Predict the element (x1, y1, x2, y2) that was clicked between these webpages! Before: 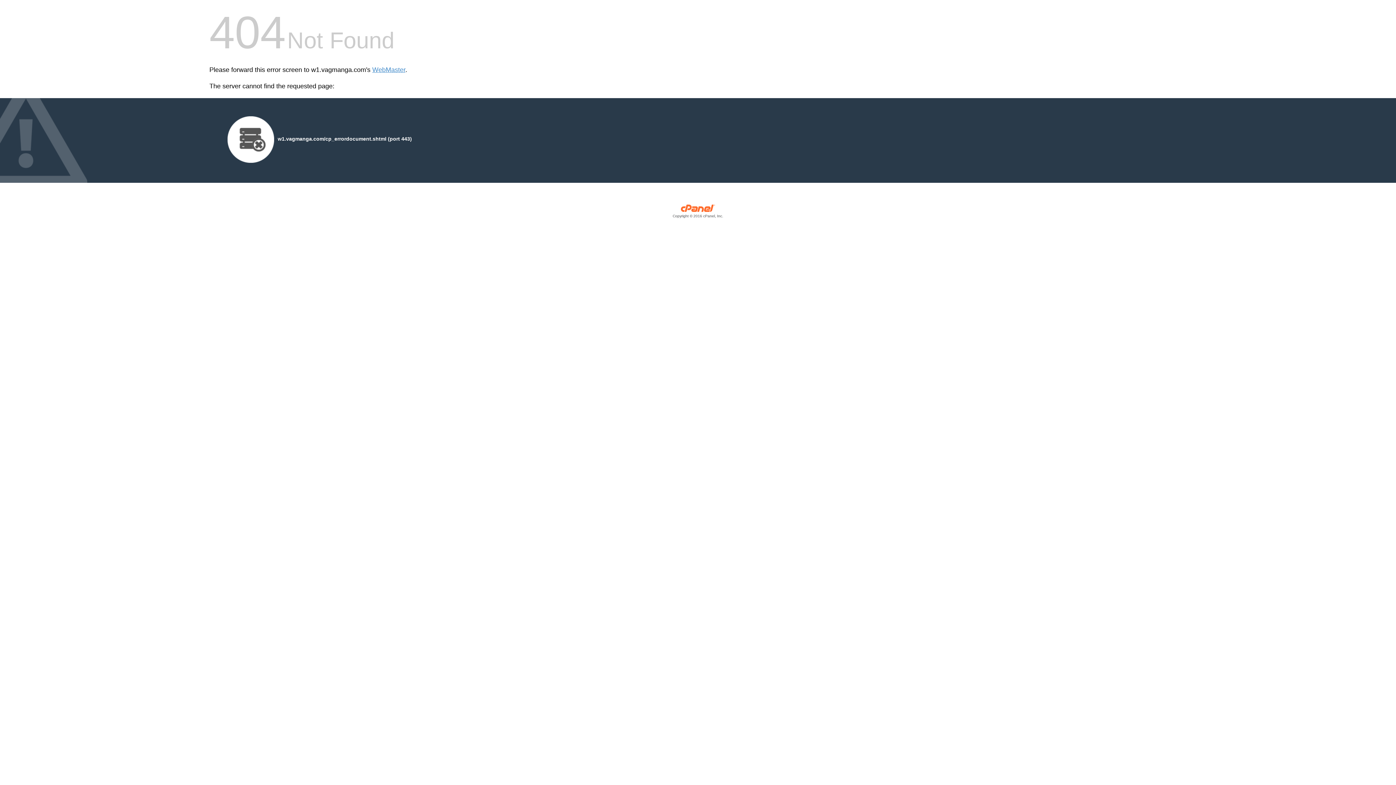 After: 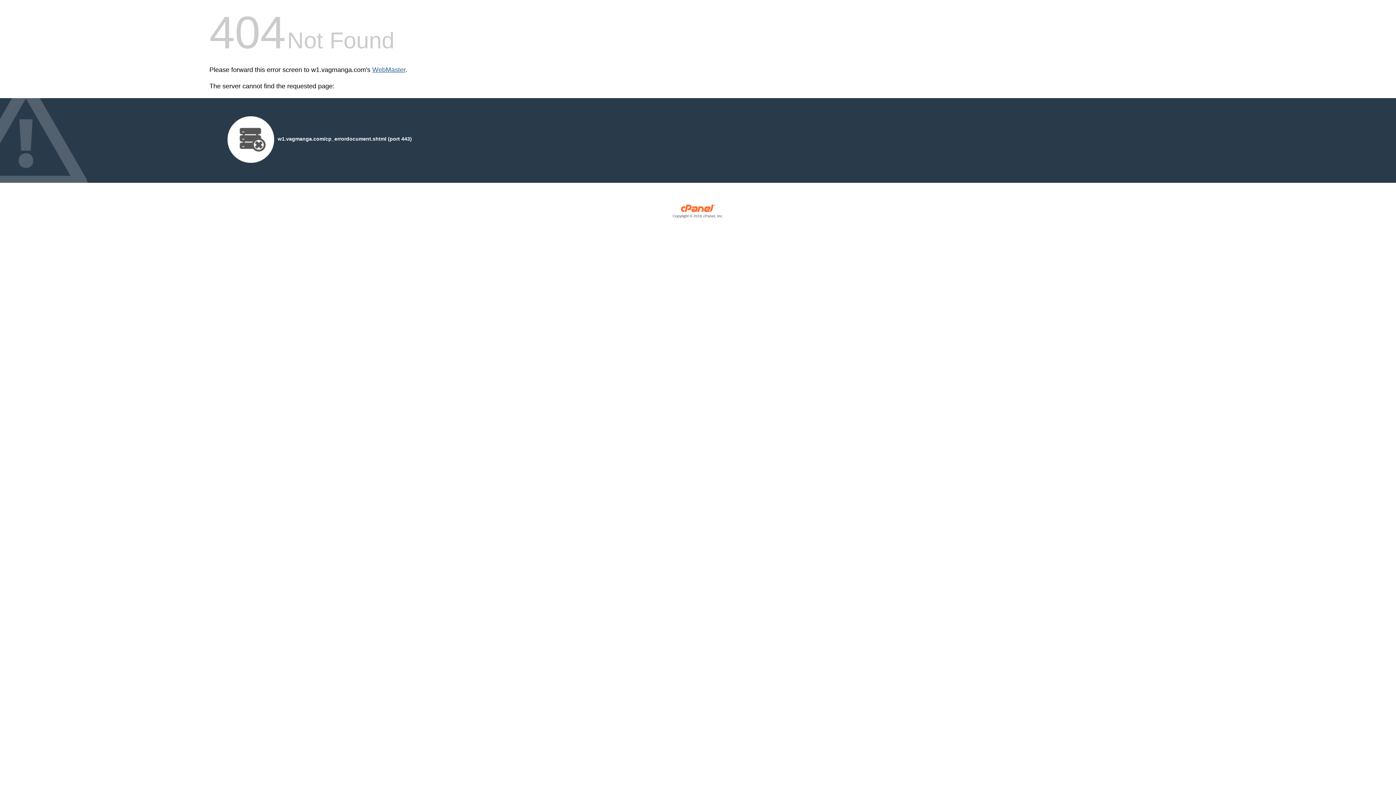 Action: label: WebMaster bbox: (372, 66, 405, 73)